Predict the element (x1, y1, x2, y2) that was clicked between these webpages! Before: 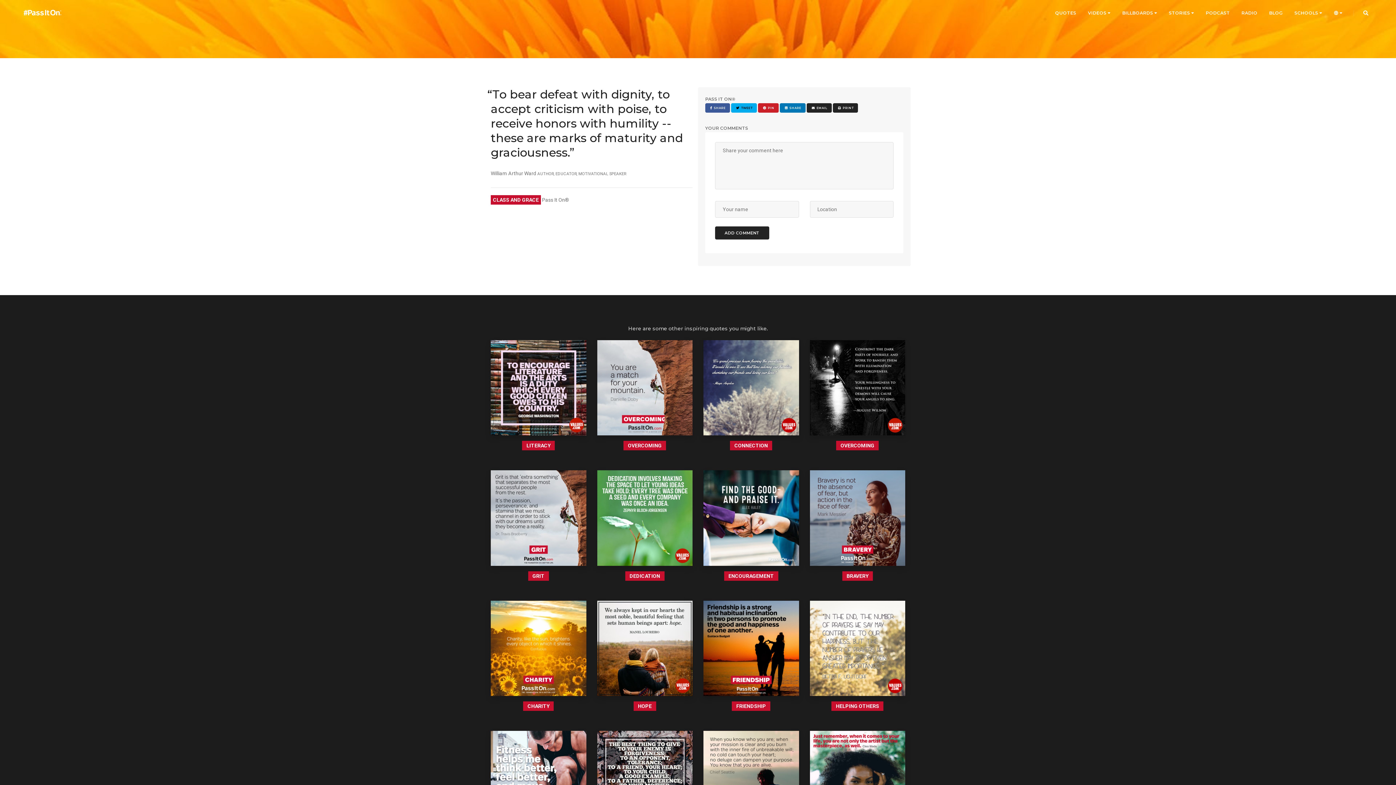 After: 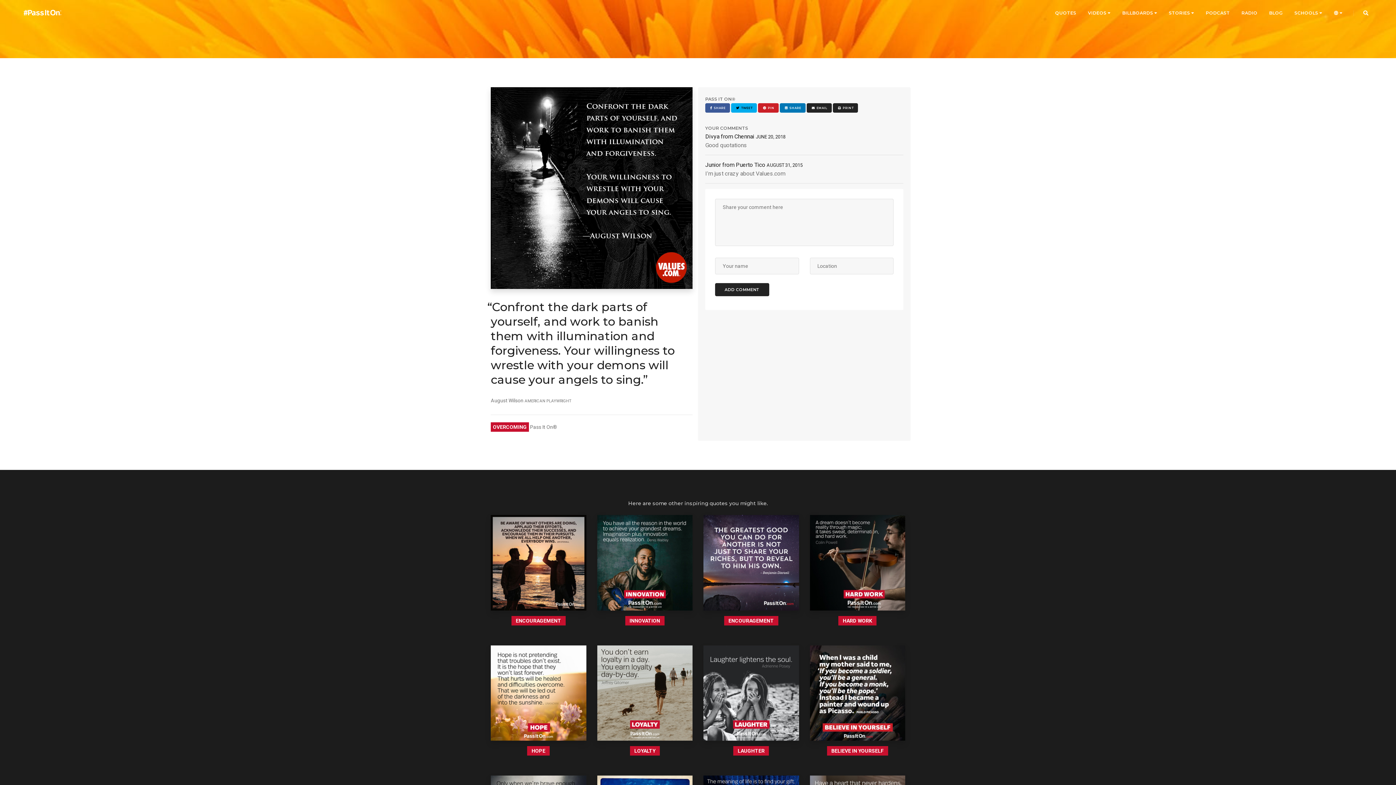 Action: bbox: (810, 386, 905, 392)